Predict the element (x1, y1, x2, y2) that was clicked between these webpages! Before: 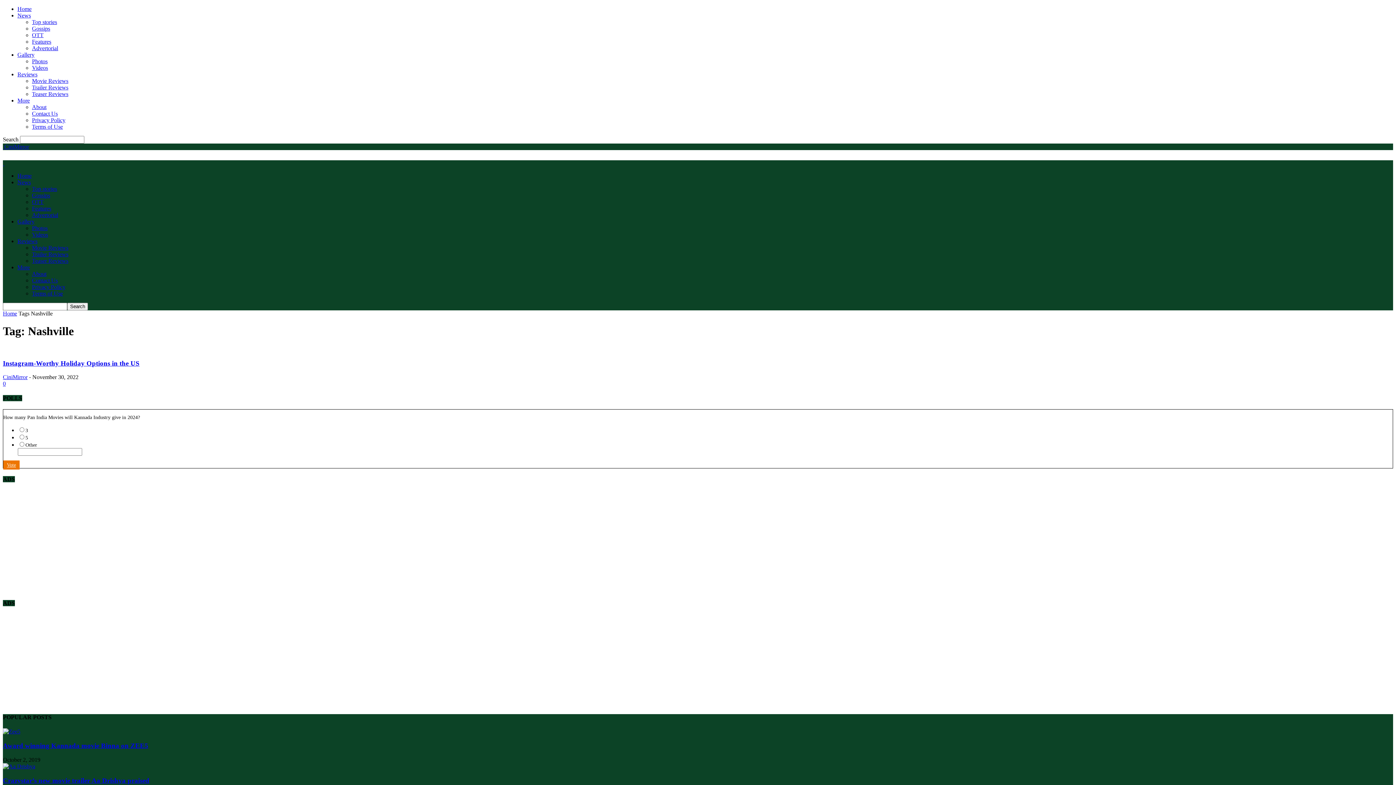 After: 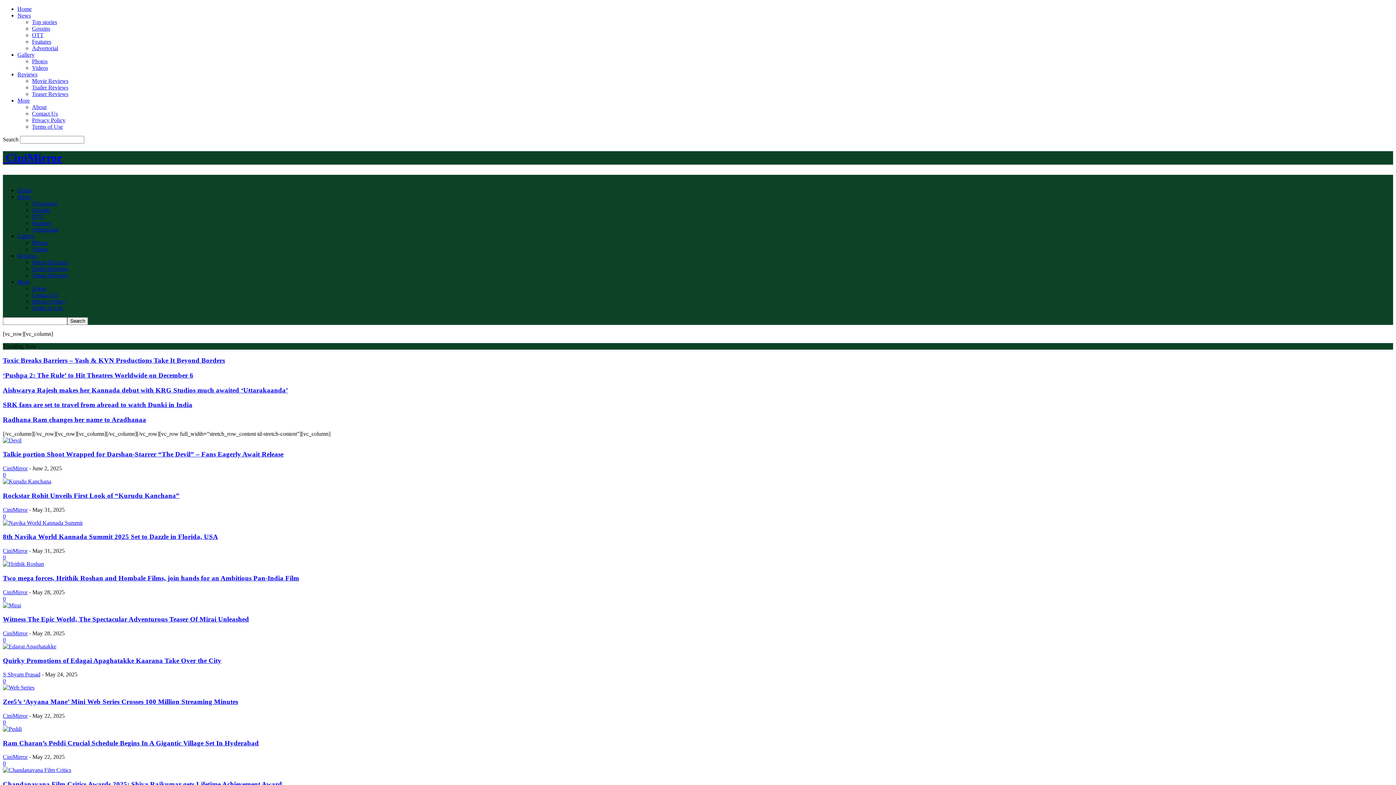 Action: bbox: (17, 5, 31, 12) label: Home